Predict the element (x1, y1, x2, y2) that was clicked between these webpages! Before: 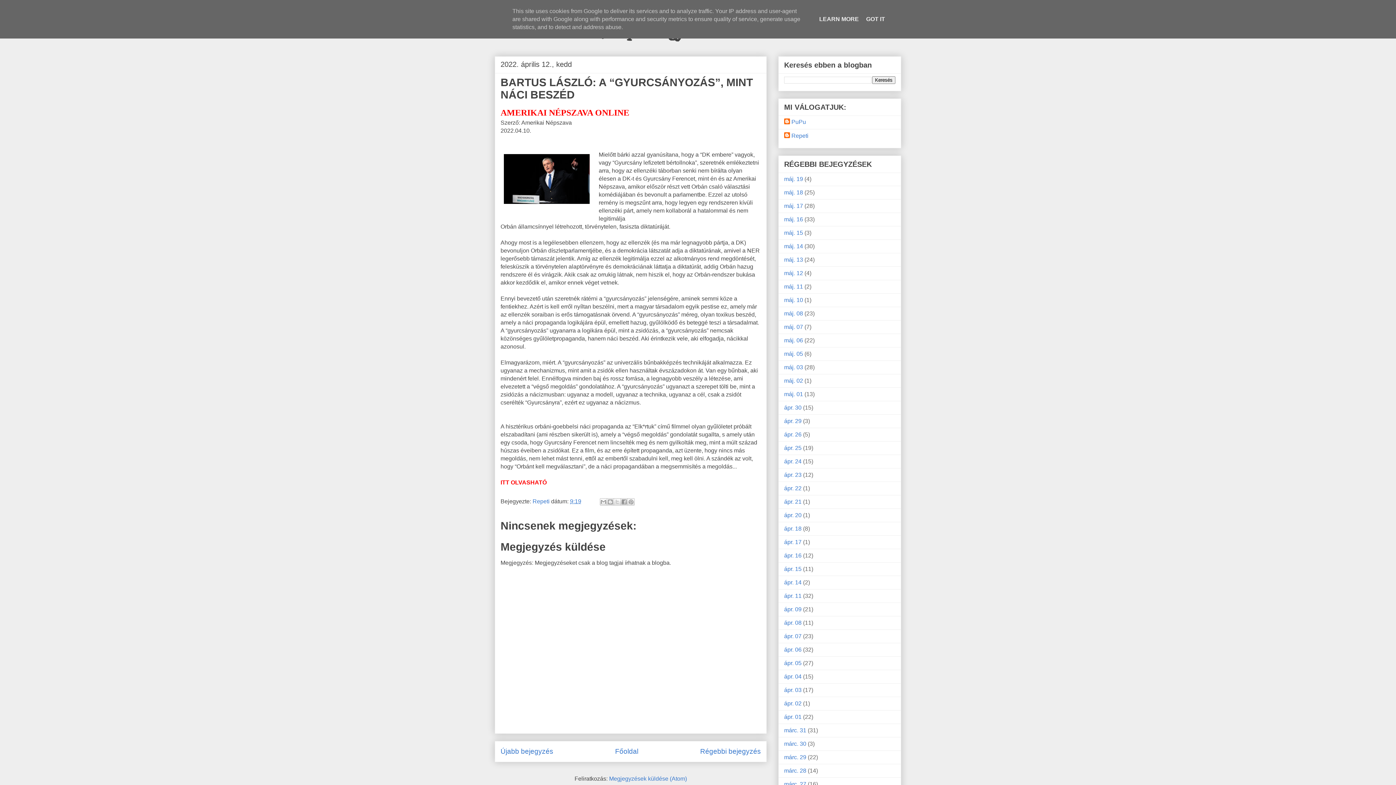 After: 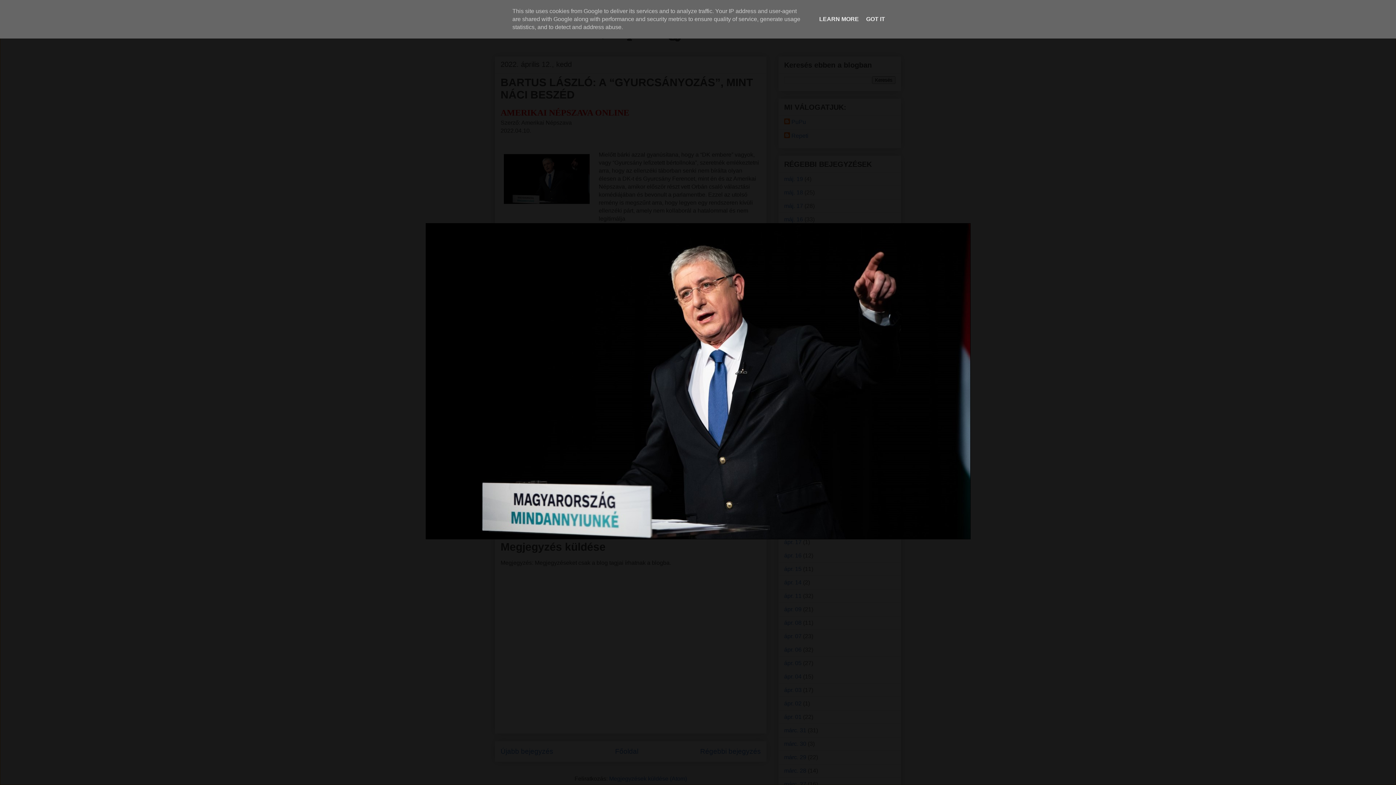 Action: bbox: (500, 150, 593, 209)